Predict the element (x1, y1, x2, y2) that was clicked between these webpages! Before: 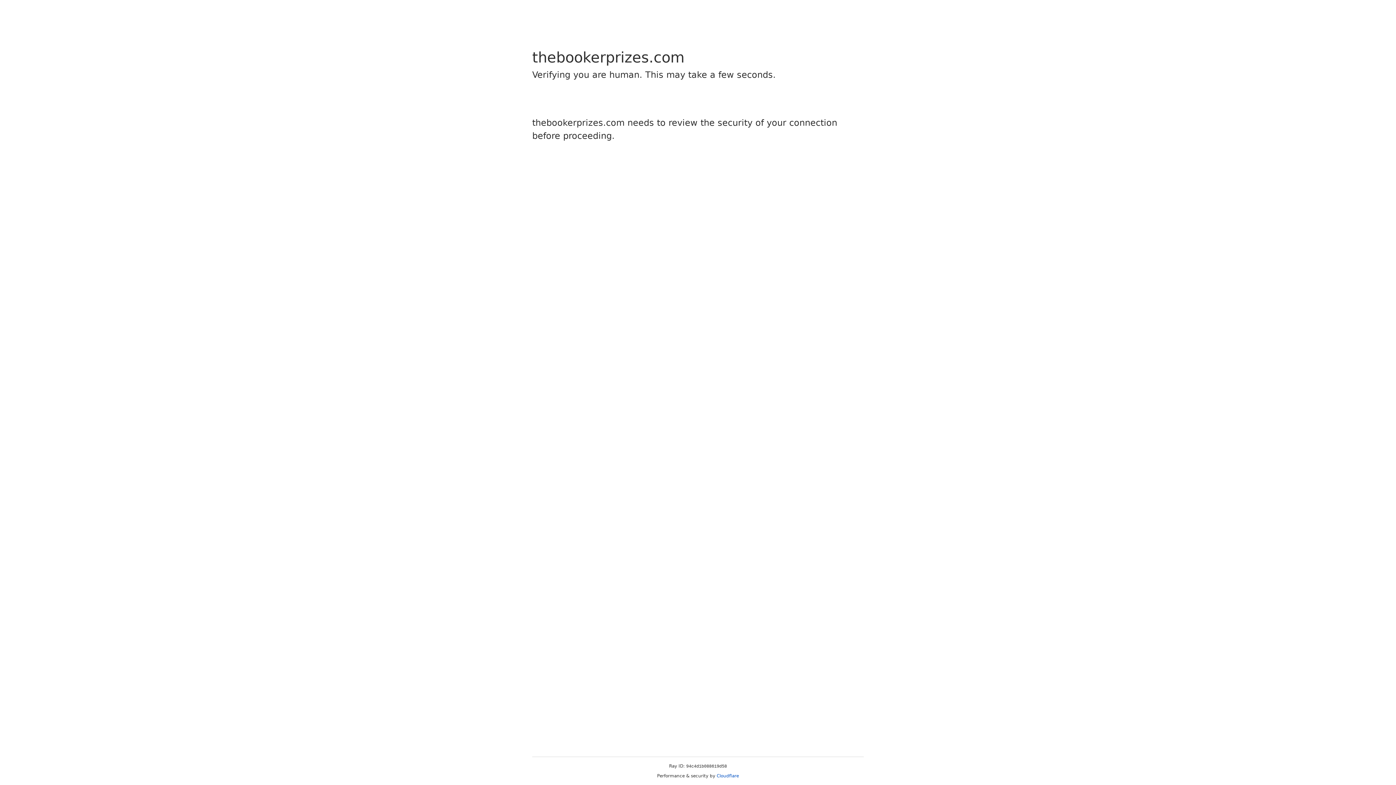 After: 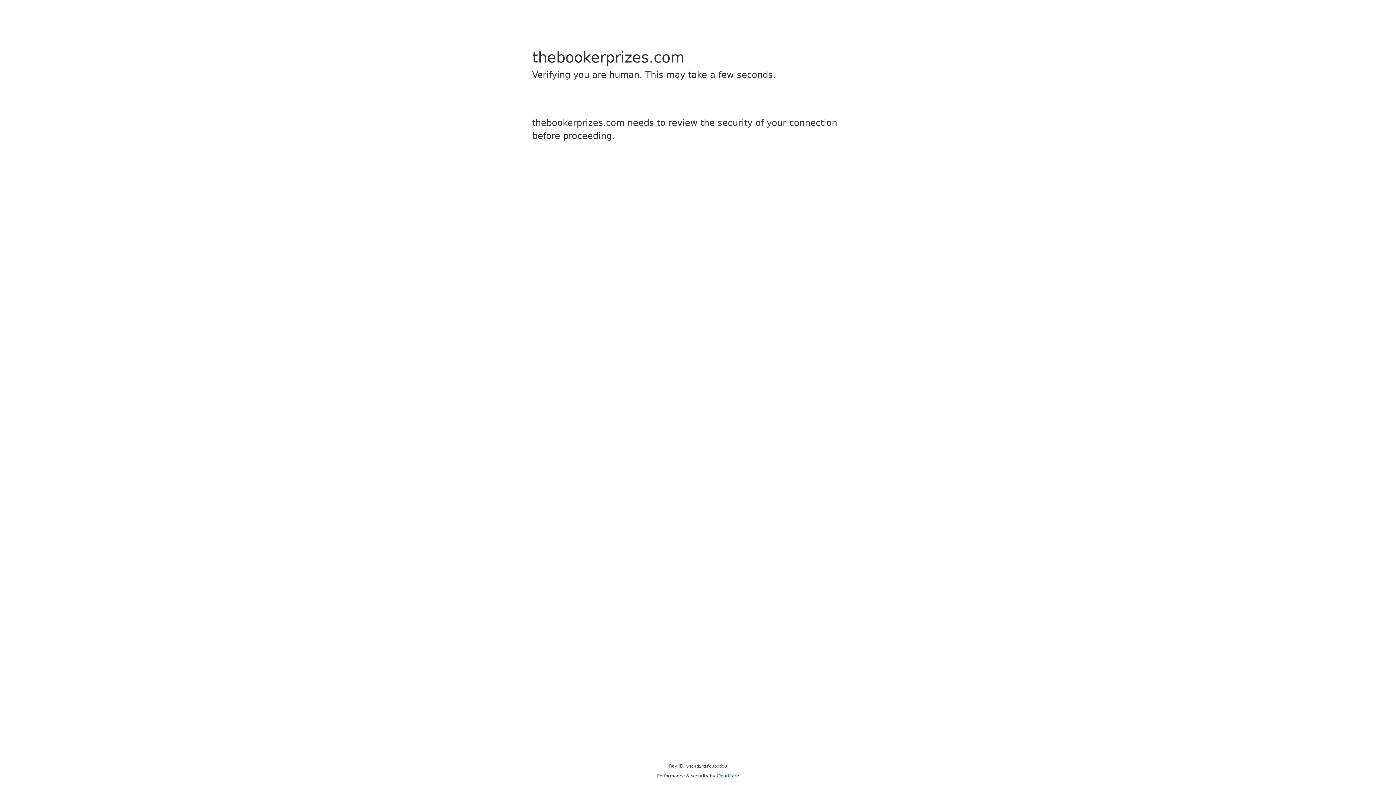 Action: label: Cloudflare bbox: (716, 773, 739, 778)